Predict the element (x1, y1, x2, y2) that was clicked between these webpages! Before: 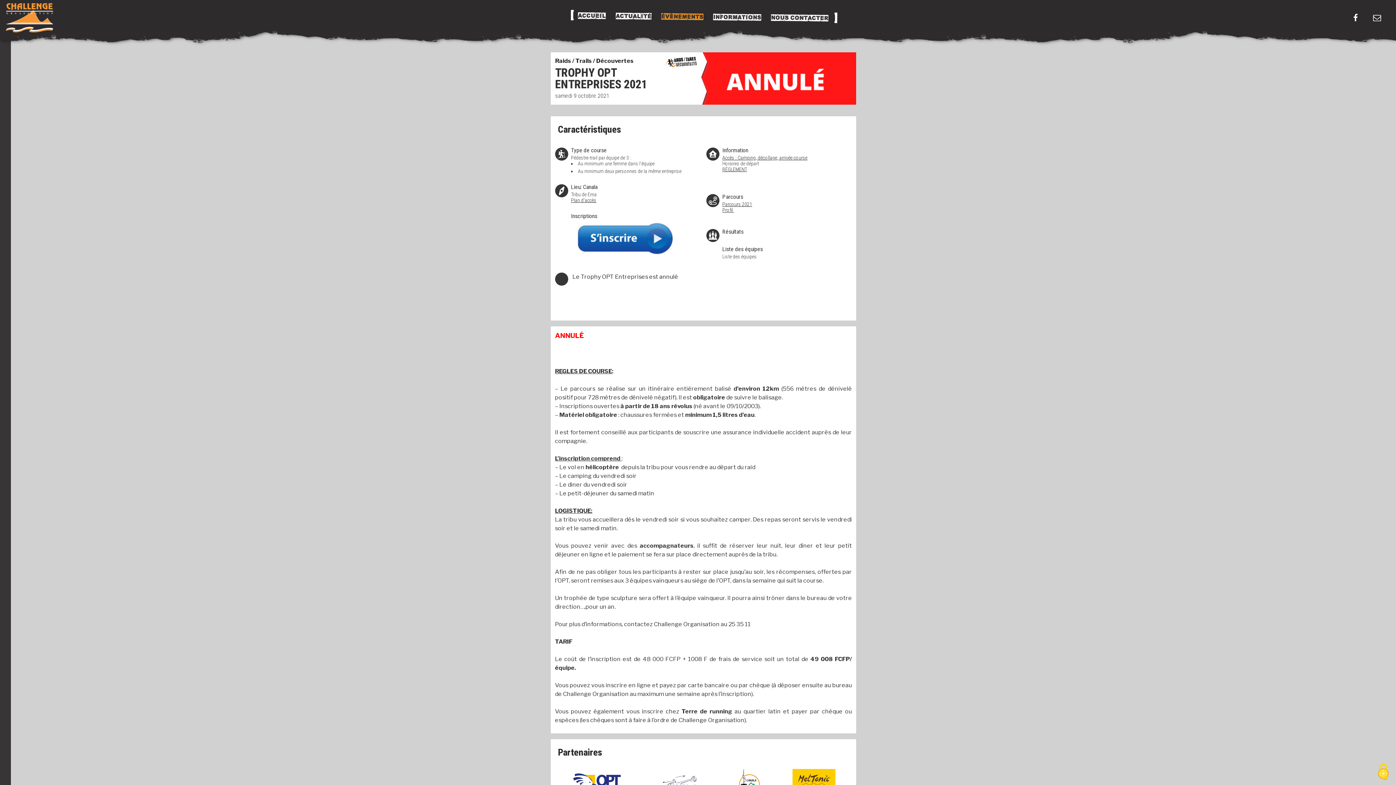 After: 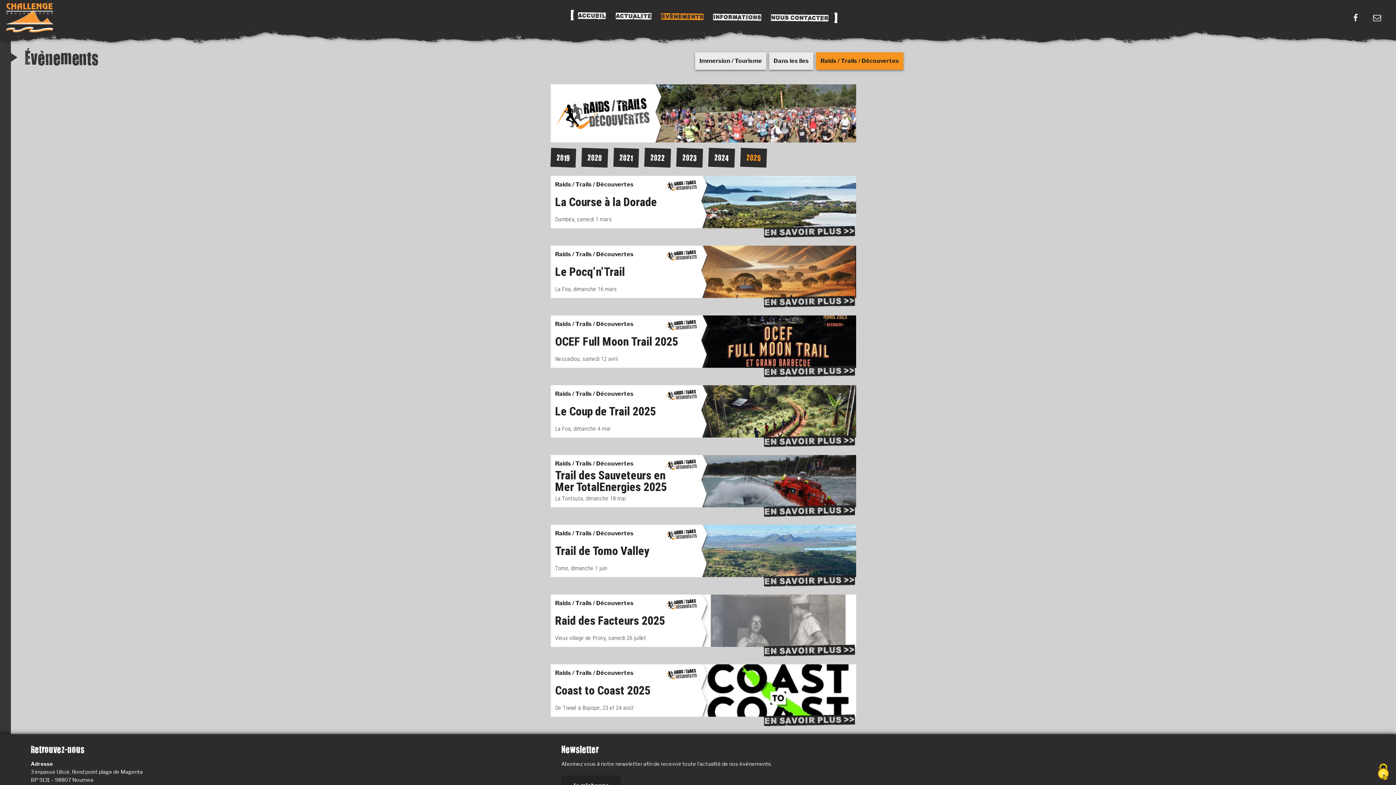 Action: bbox: (665, 56, 697, 69)